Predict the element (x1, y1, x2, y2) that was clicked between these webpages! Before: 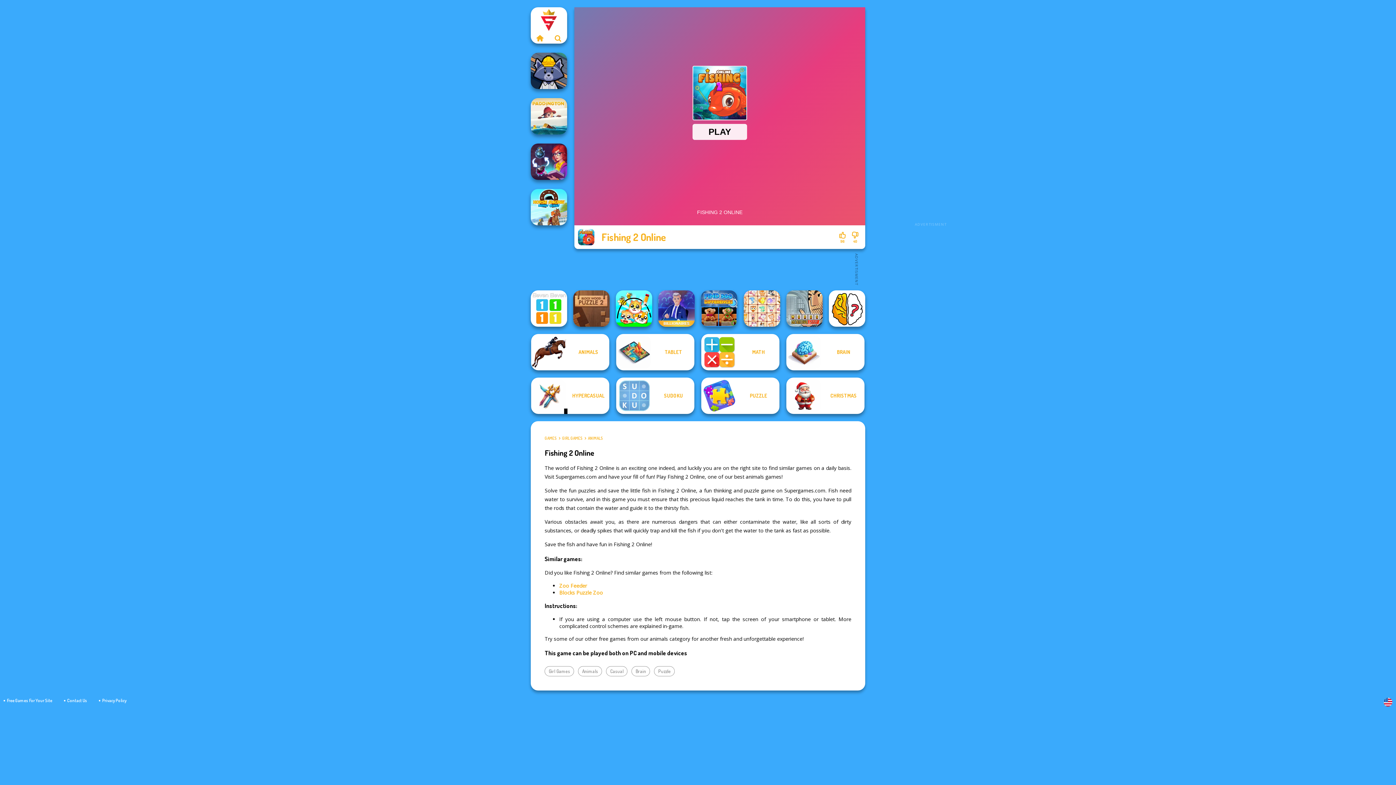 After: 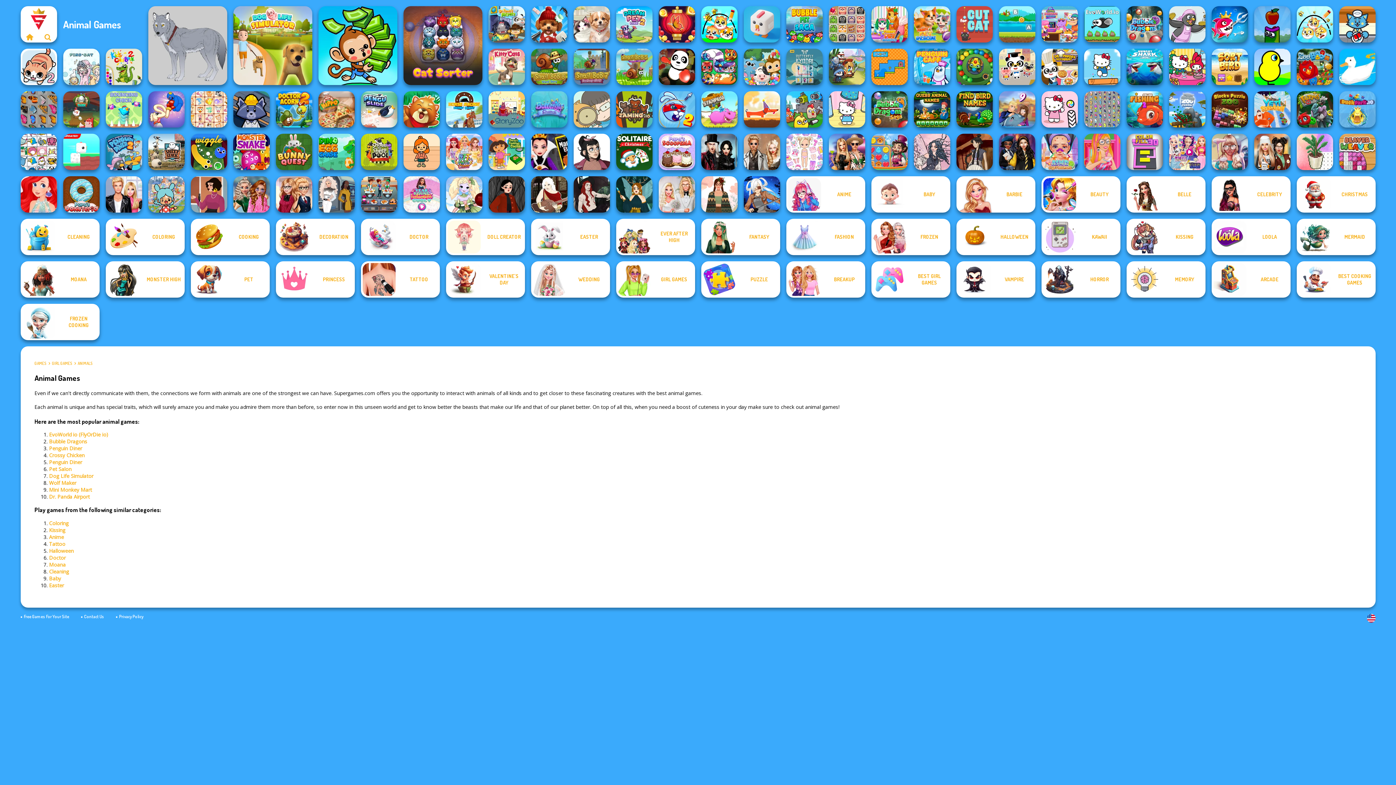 Action: label: ANIMALS bbox: (531, 334, 609, 370)